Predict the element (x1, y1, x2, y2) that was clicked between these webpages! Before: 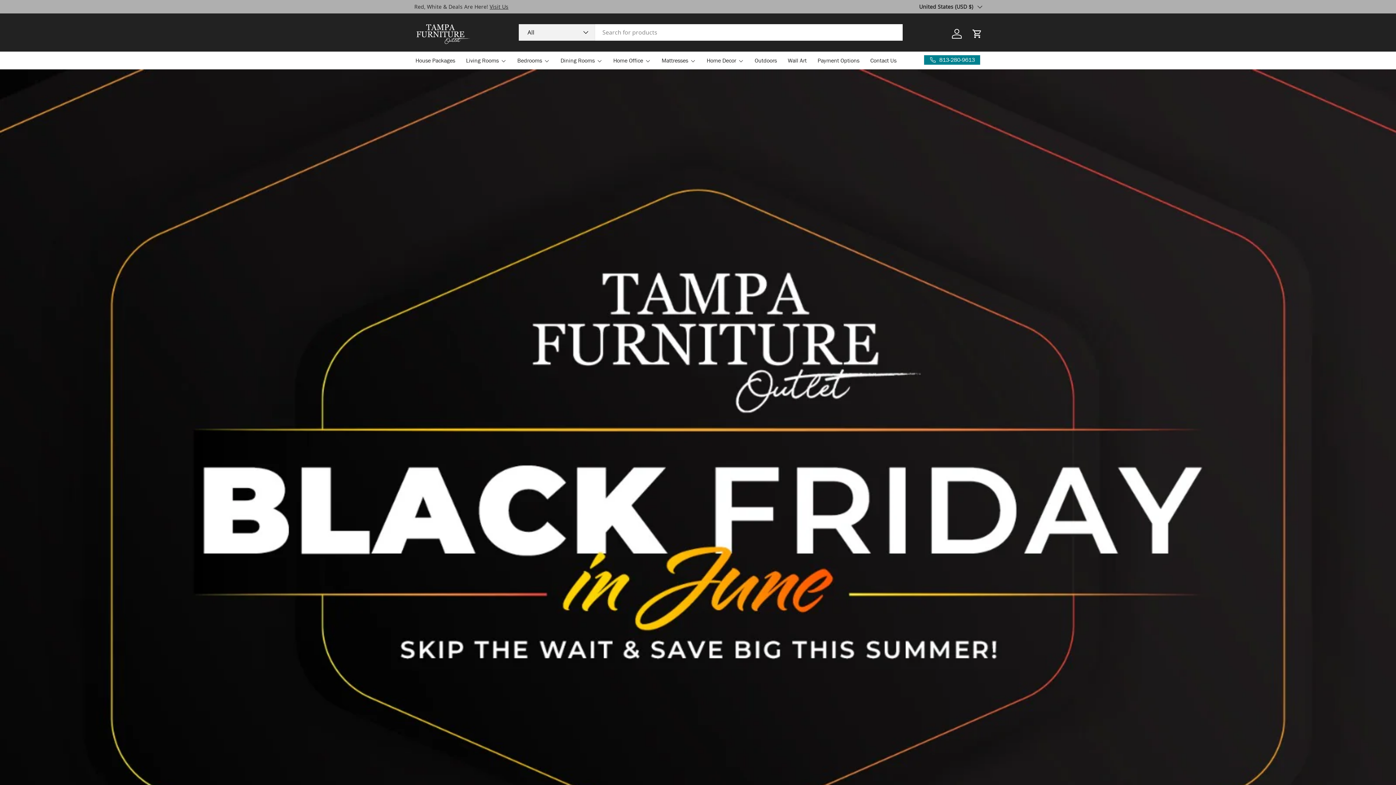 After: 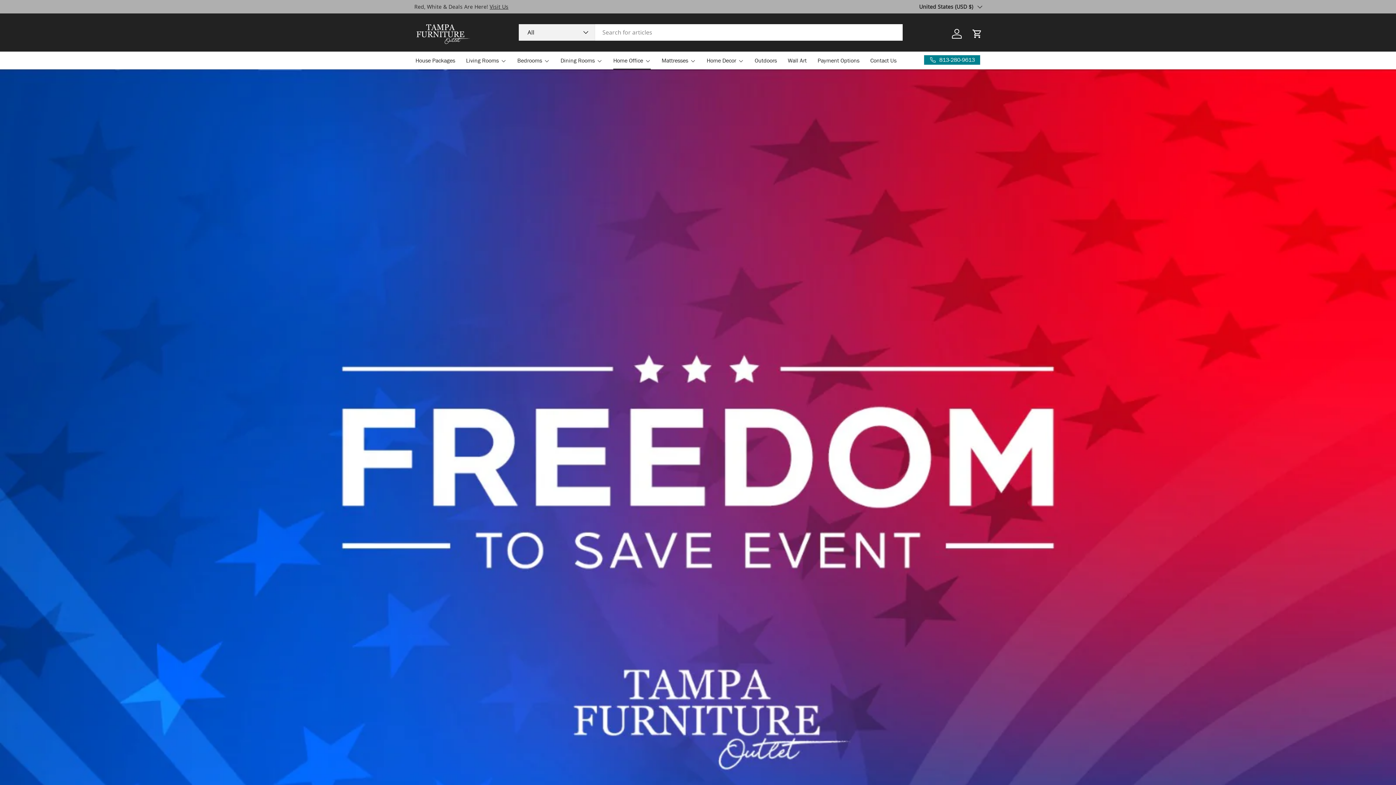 Action: bbox: (613, 51, 650, 69) label: Home Office